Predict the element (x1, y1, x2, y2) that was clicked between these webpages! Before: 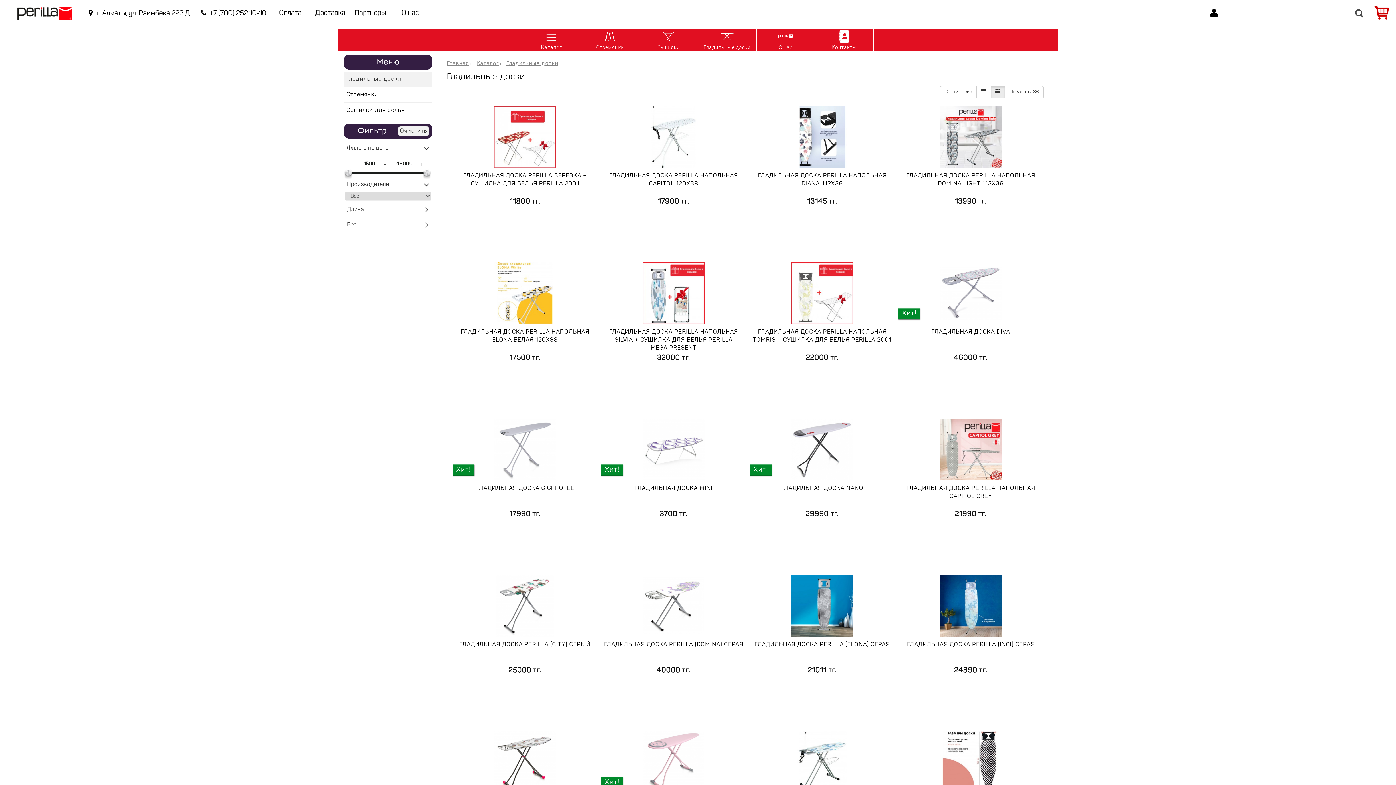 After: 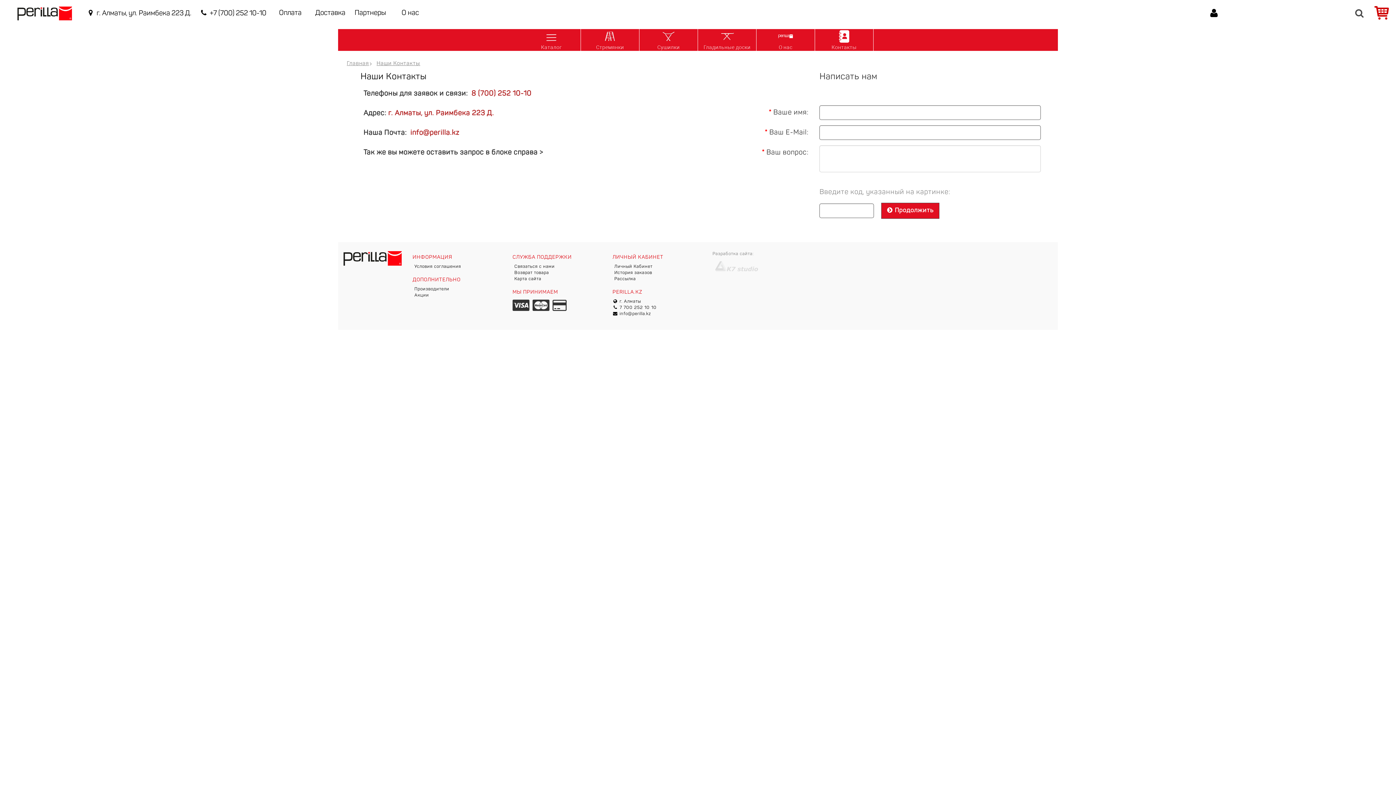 Action: bbox: (84, 0, 193, 26) label:  г. Алматы, ул. Раимбека 223 Д.